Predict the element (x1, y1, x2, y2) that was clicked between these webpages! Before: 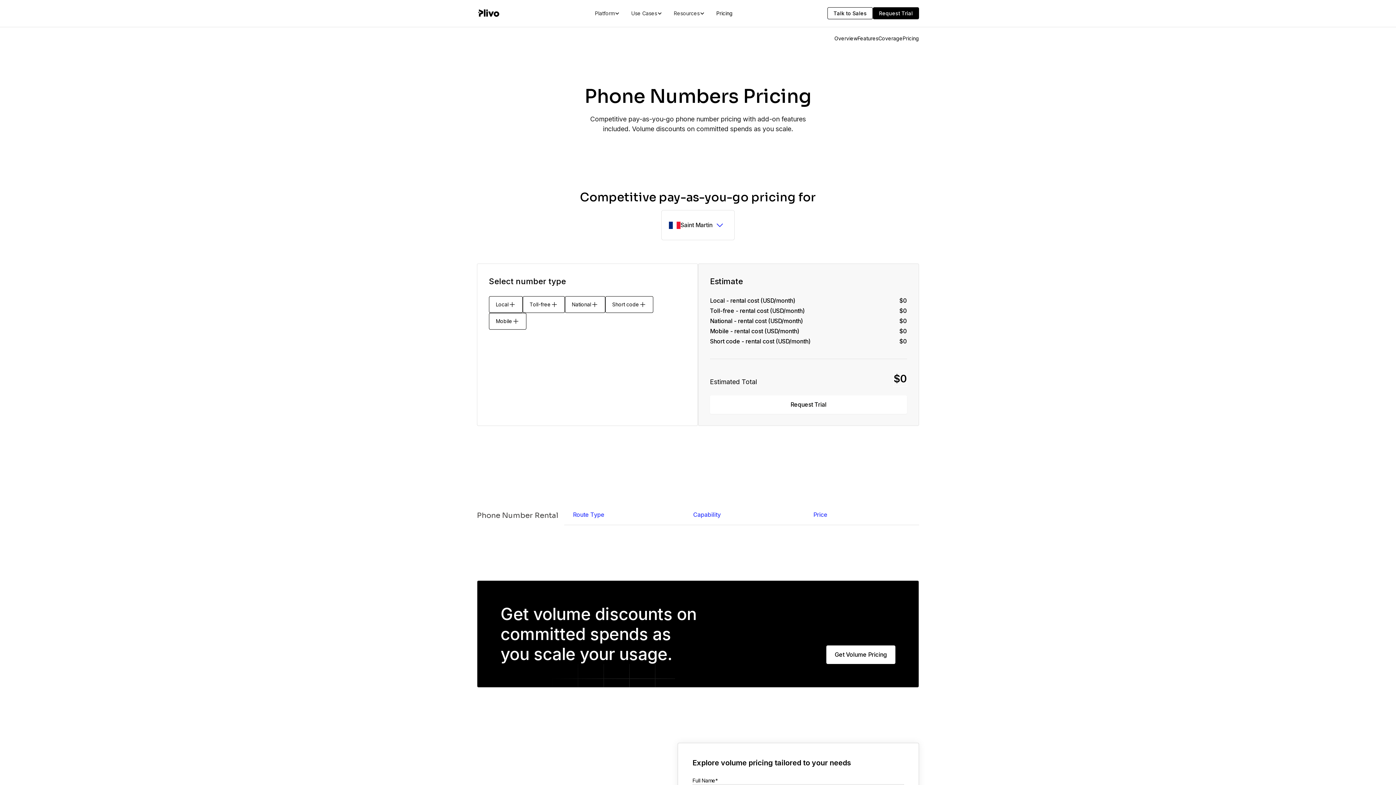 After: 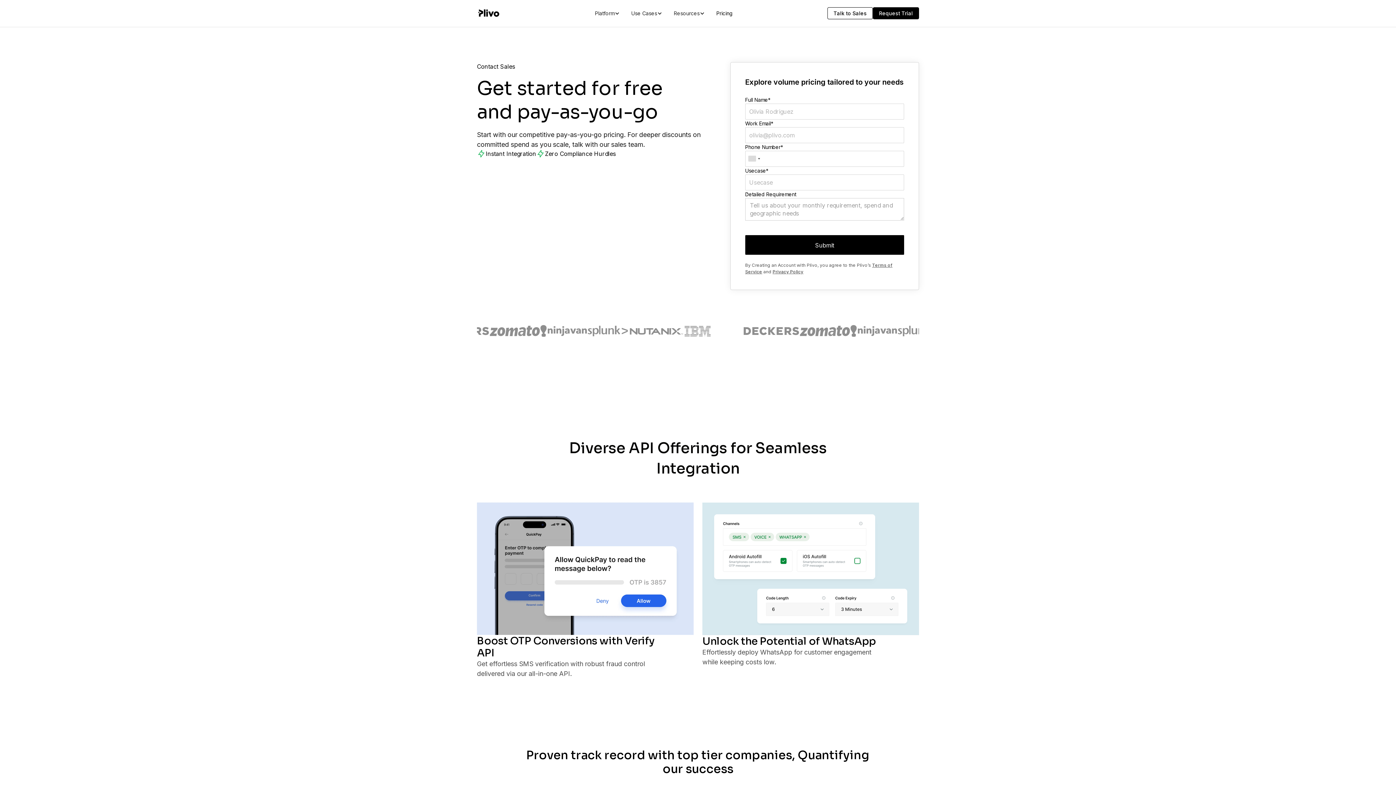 Action: label: Talk to Sales bbox: (827, 7, 873, 19)